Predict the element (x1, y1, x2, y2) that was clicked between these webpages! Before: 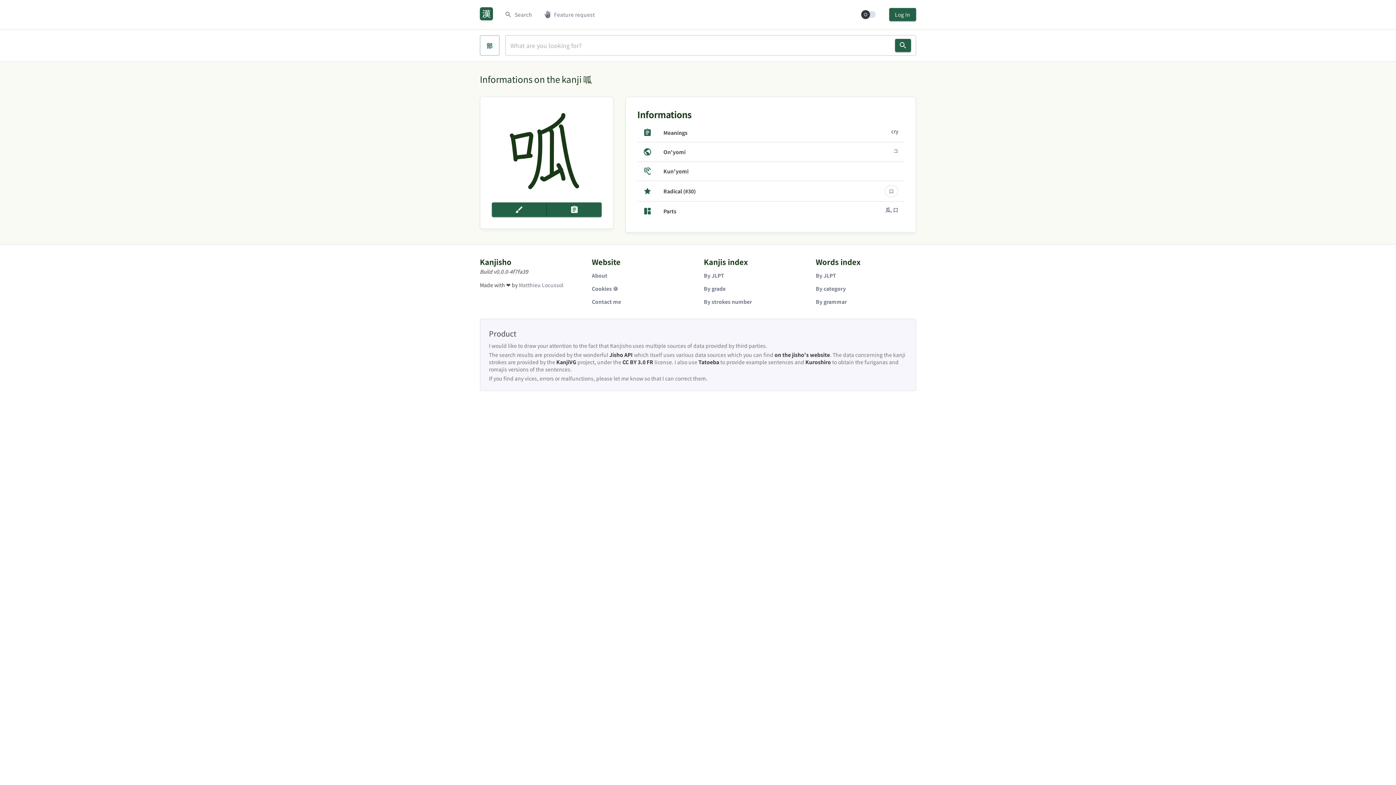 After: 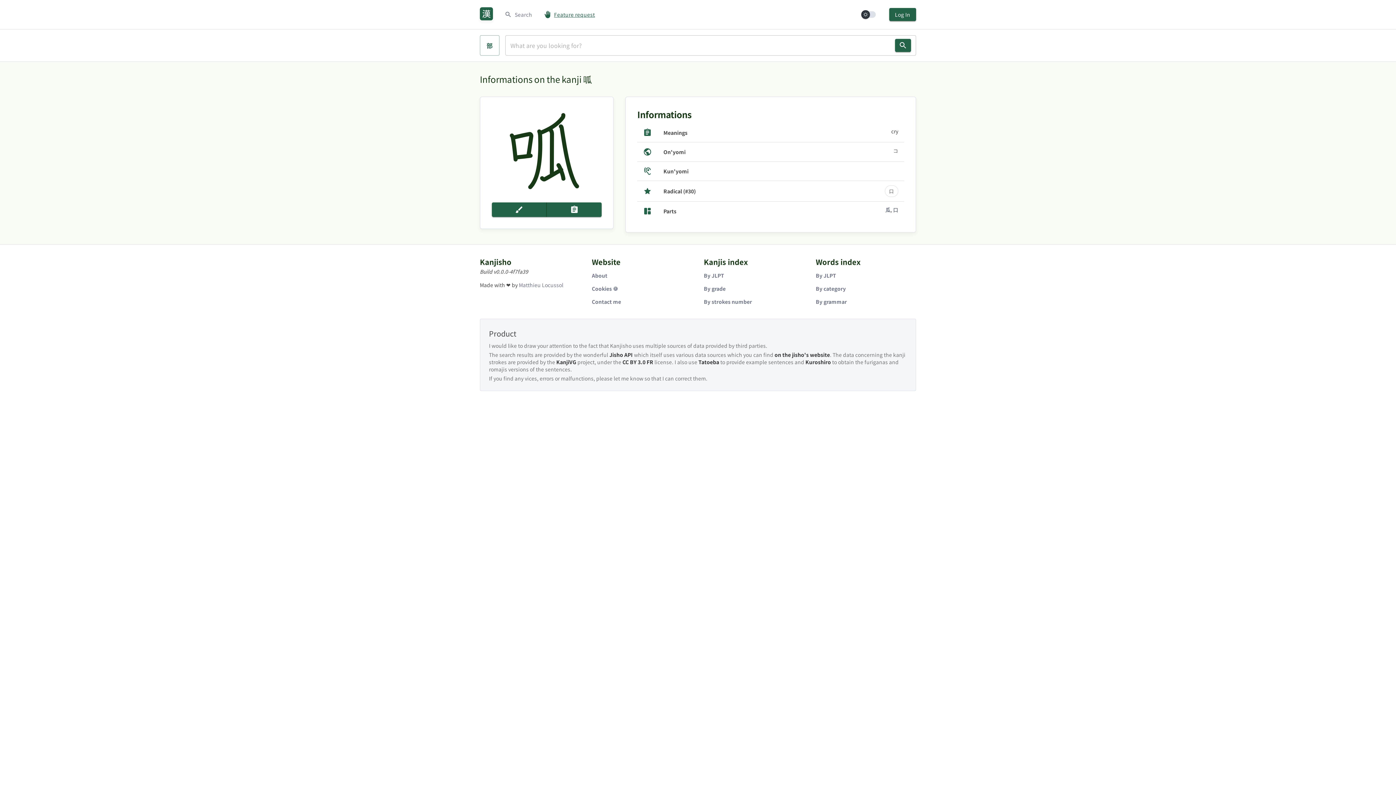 Action: label: Feature request bbox: (544, 10, 595, 18)